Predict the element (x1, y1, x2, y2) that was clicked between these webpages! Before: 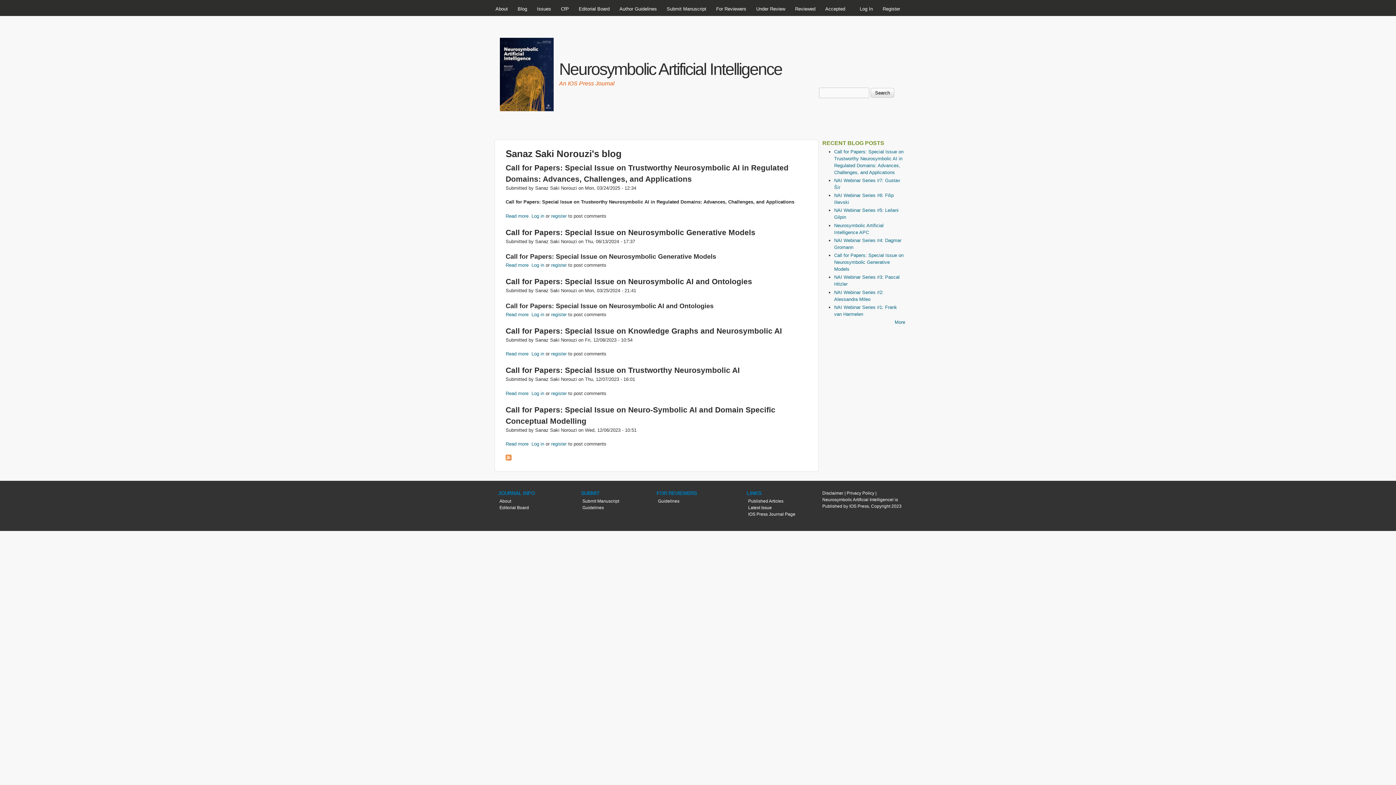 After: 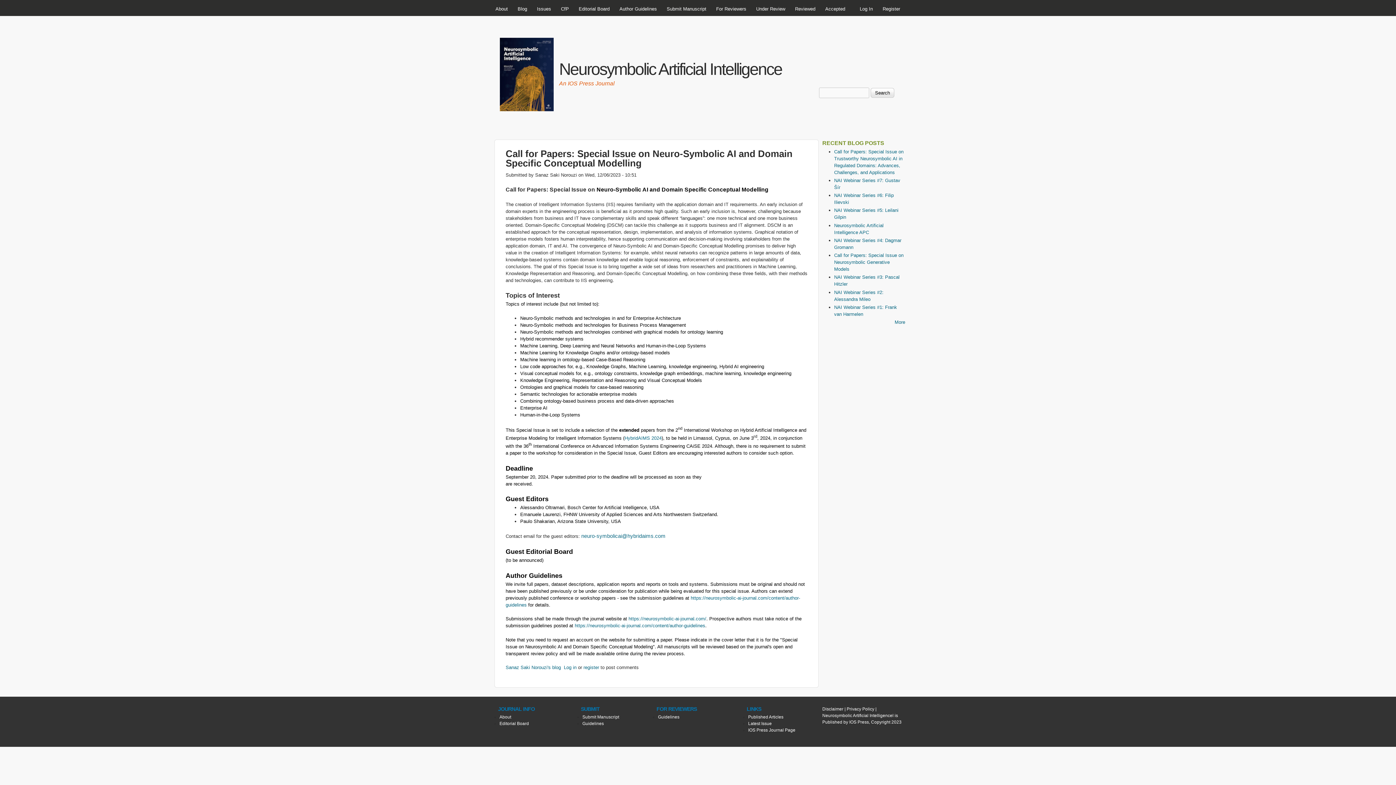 Action: label: Read more
about Call for Papers: Special Issue on Neuro-Symbolic AI and Domain Specific Conceptual Modelling bbox: (505, 441, 528, 446)